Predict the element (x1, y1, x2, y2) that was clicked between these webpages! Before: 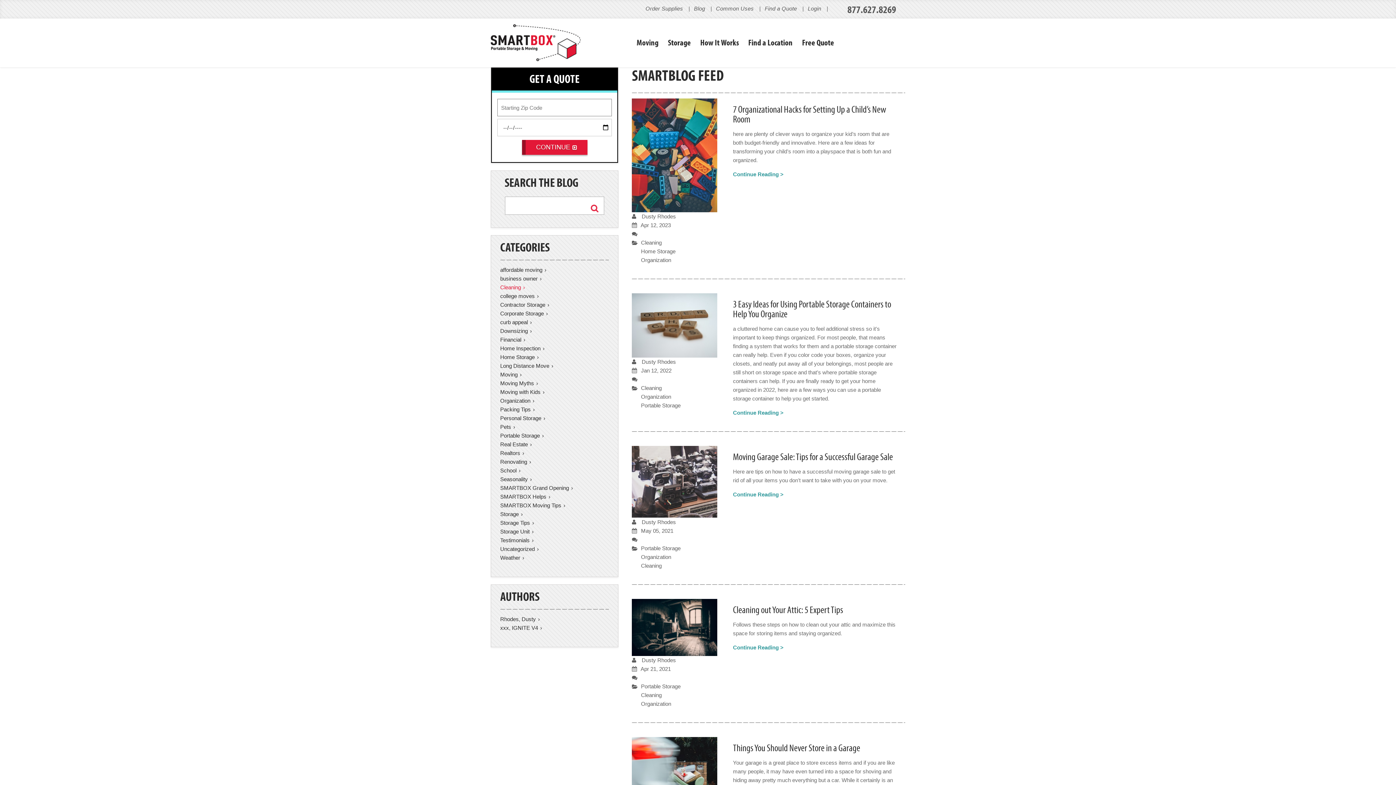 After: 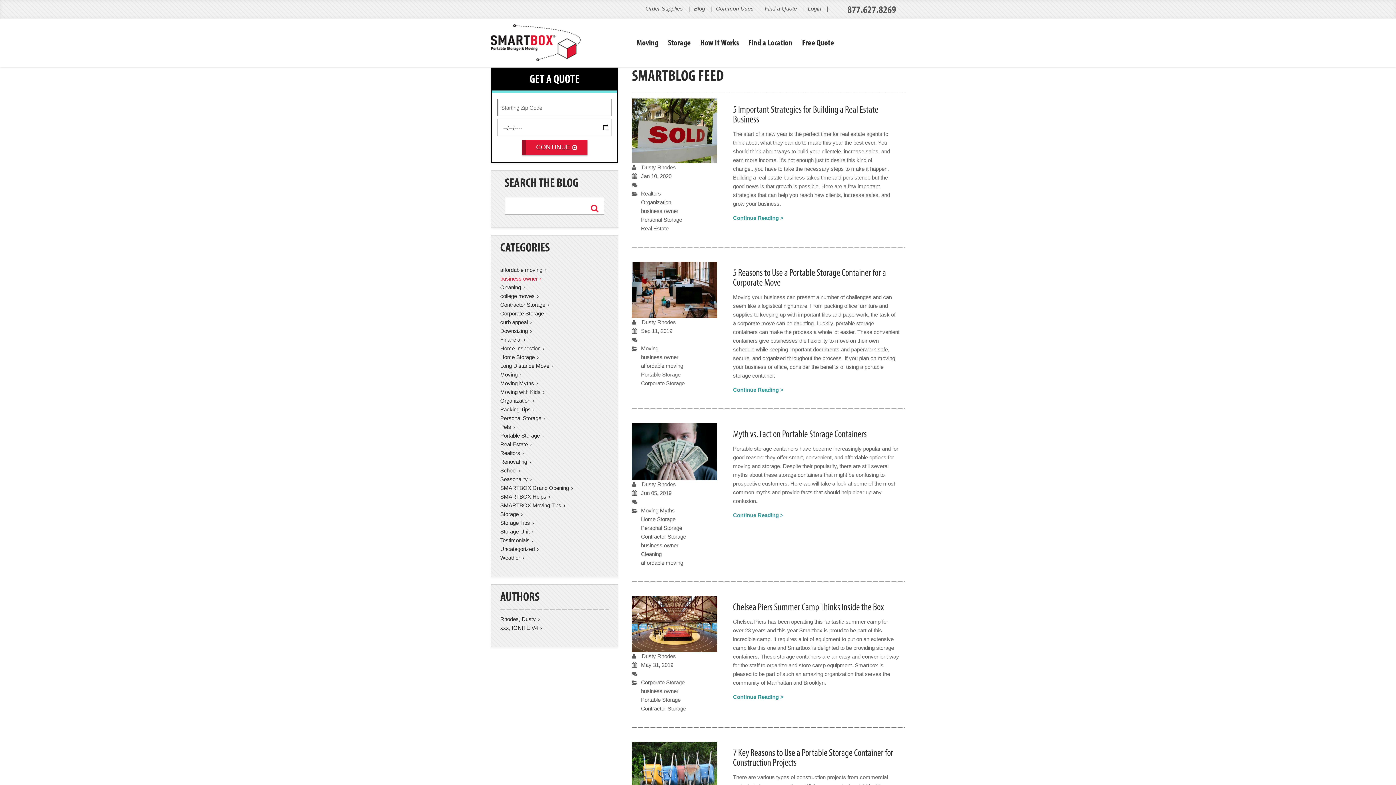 Action: bbox: (500, 275, 541, 281) label: business owner